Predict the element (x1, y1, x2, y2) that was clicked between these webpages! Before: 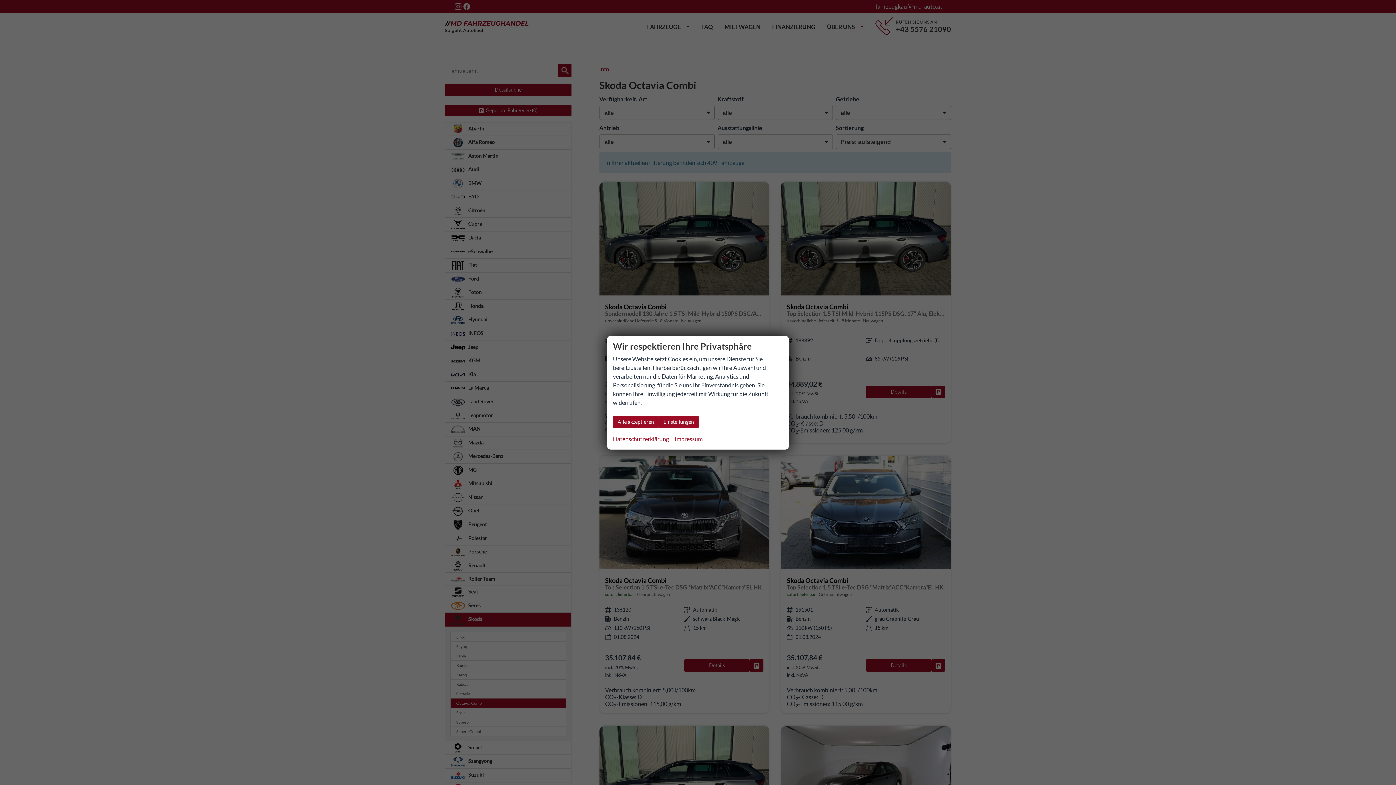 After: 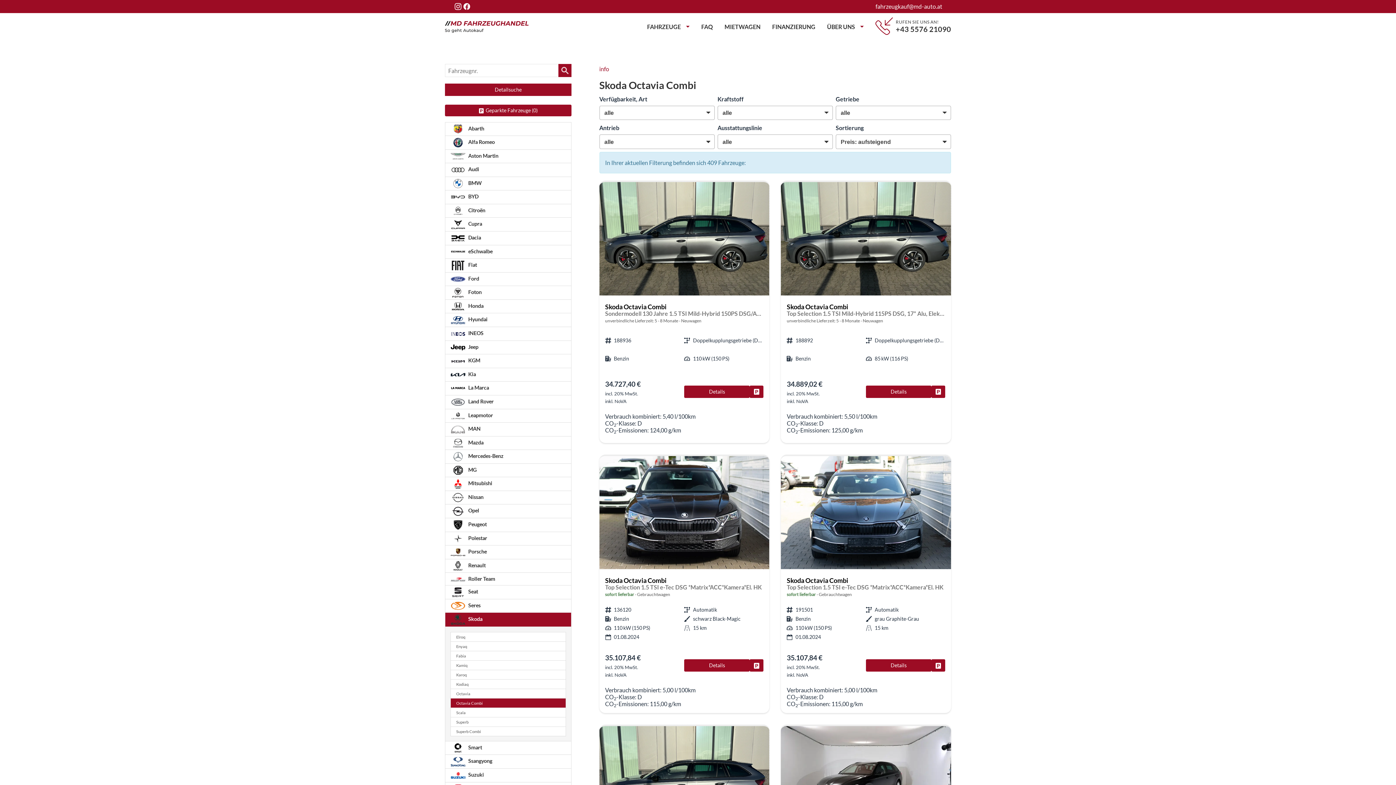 Action: bbox: (613, 415, 658, 428) label: Alle akzeptieren